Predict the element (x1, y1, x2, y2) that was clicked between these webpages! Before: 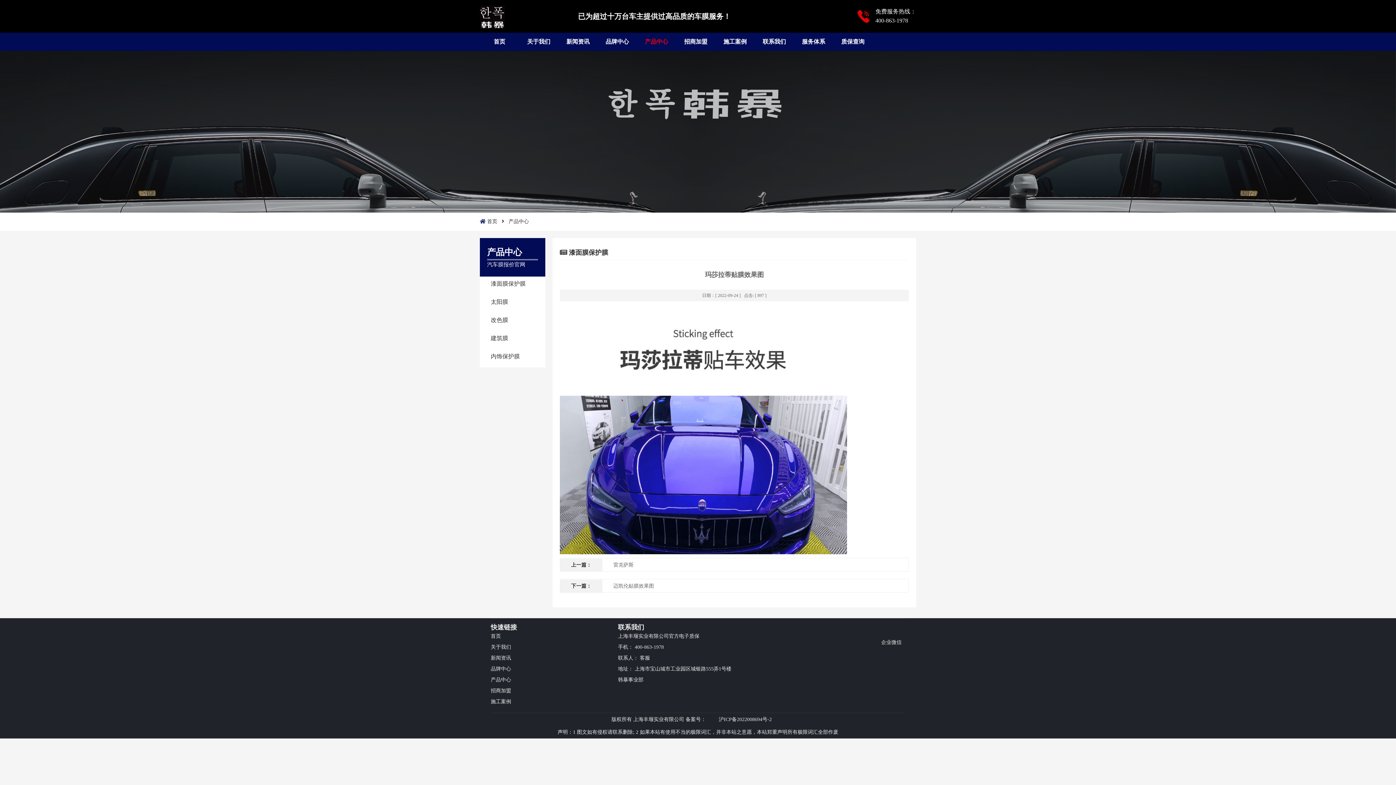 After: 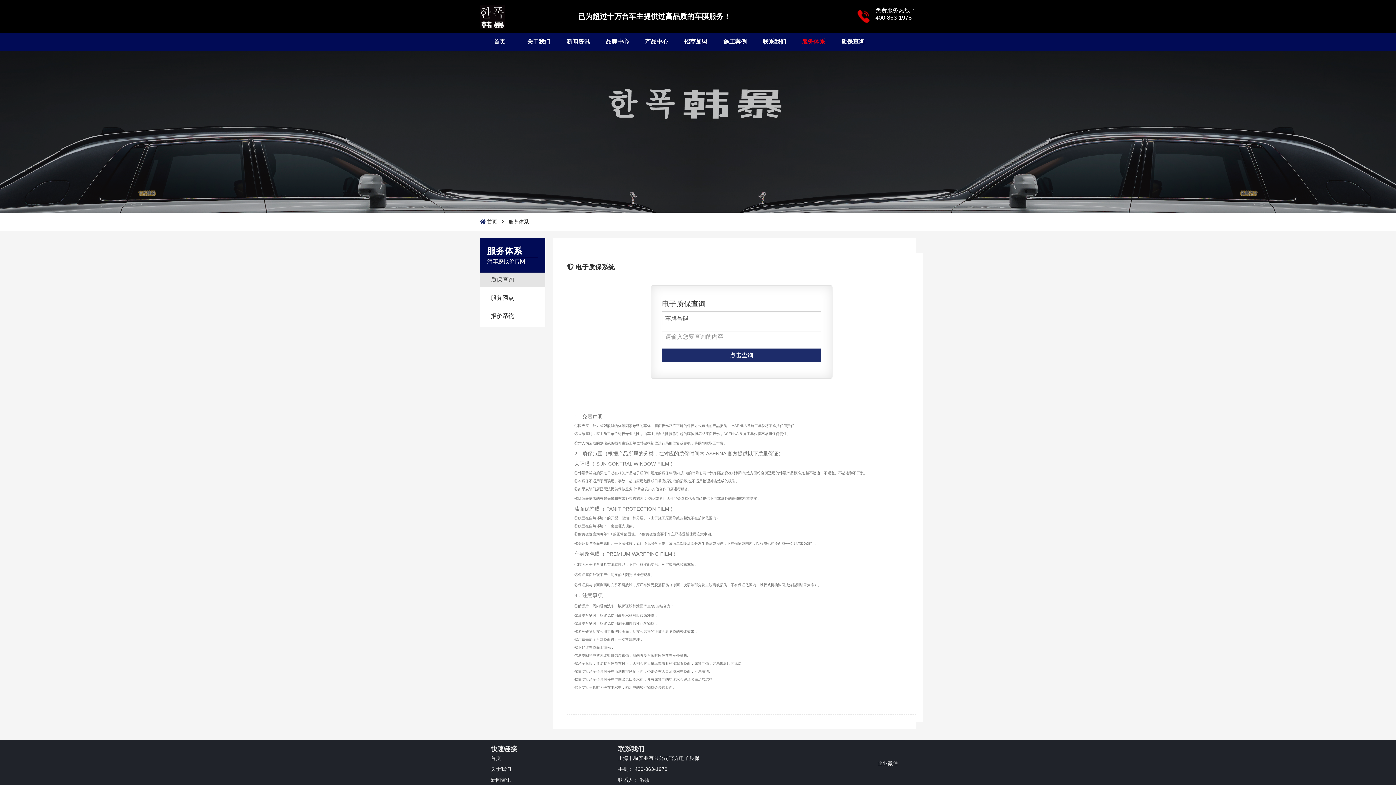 Action: label: 质保查询 bbox: (833, 32, 872, 50)